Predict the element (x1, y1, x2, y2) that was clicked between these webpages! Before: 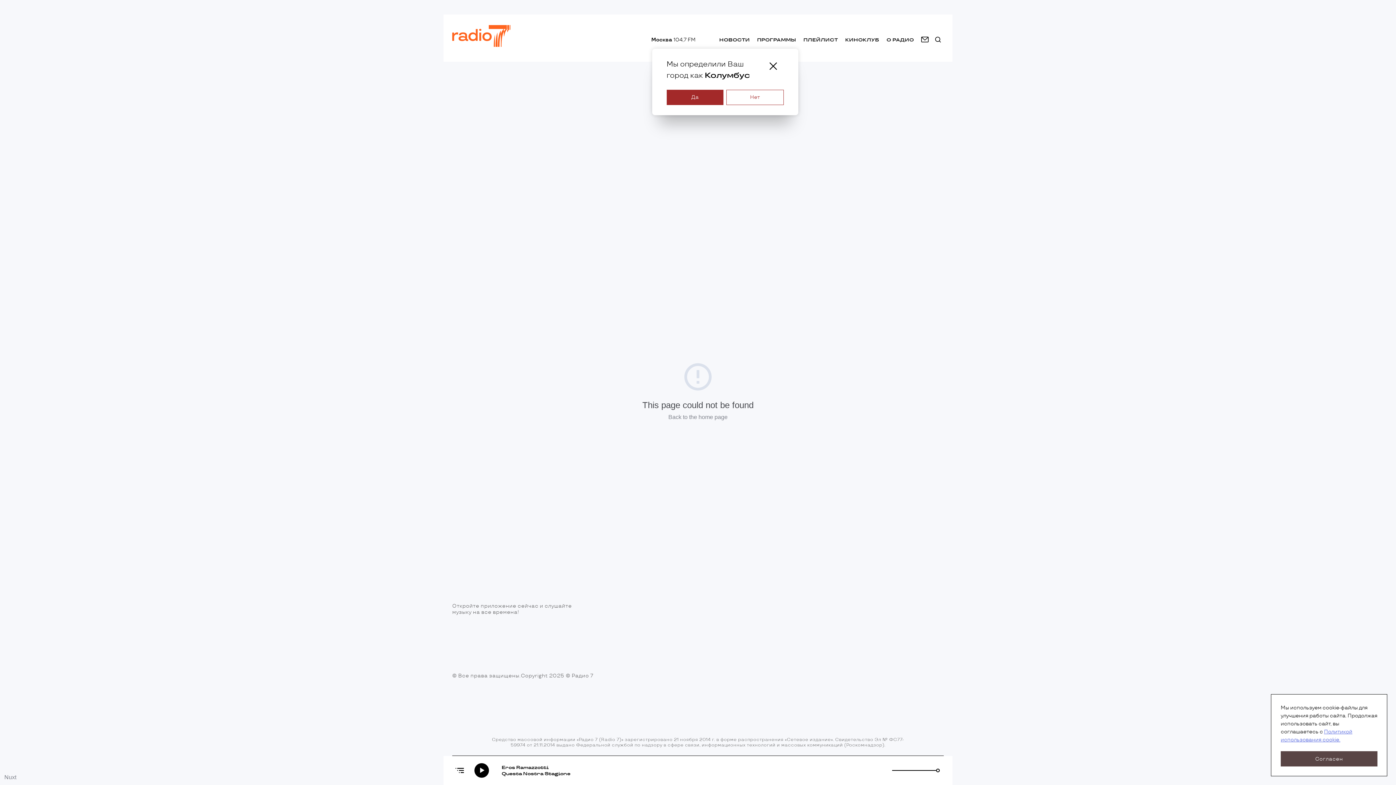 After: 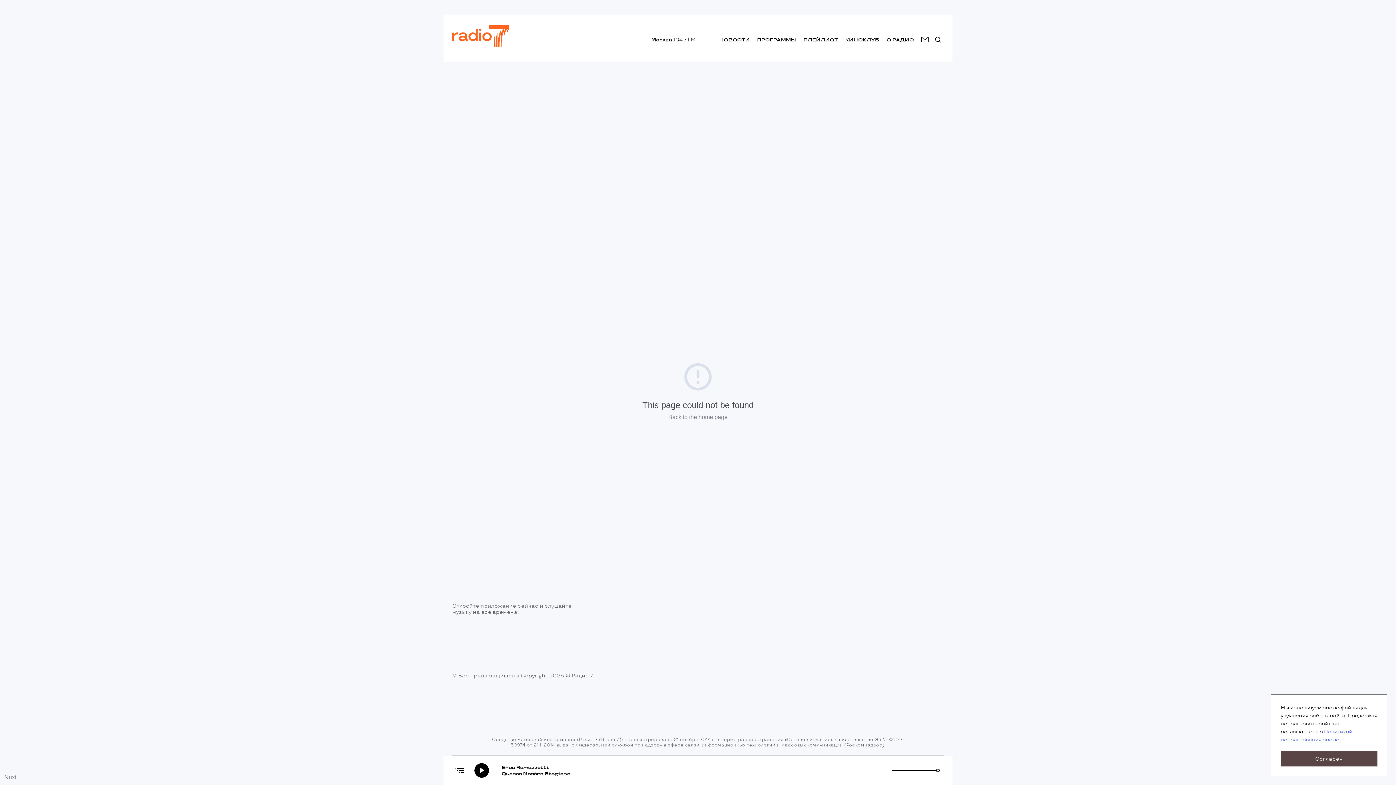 Action: bbox: (666, 89, 723, 105) label: Да